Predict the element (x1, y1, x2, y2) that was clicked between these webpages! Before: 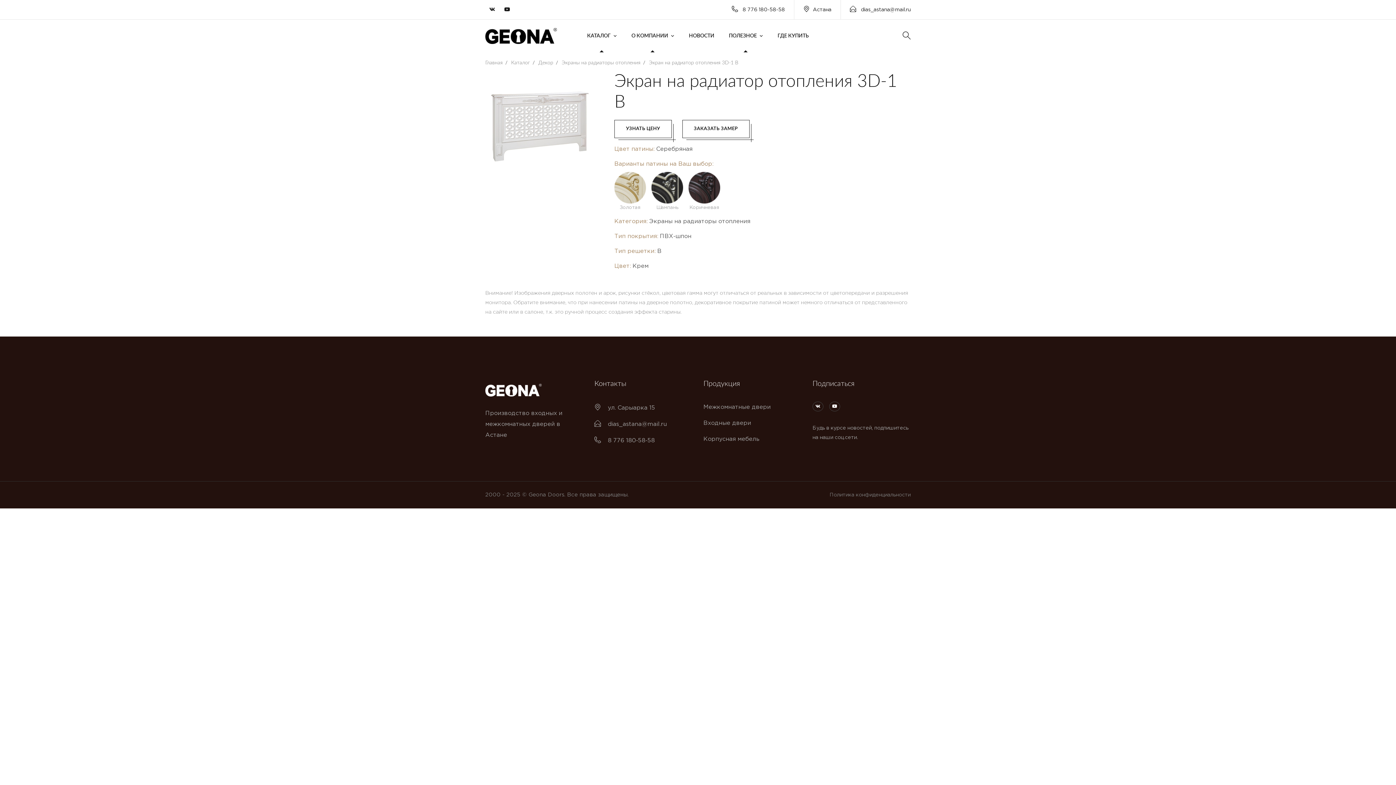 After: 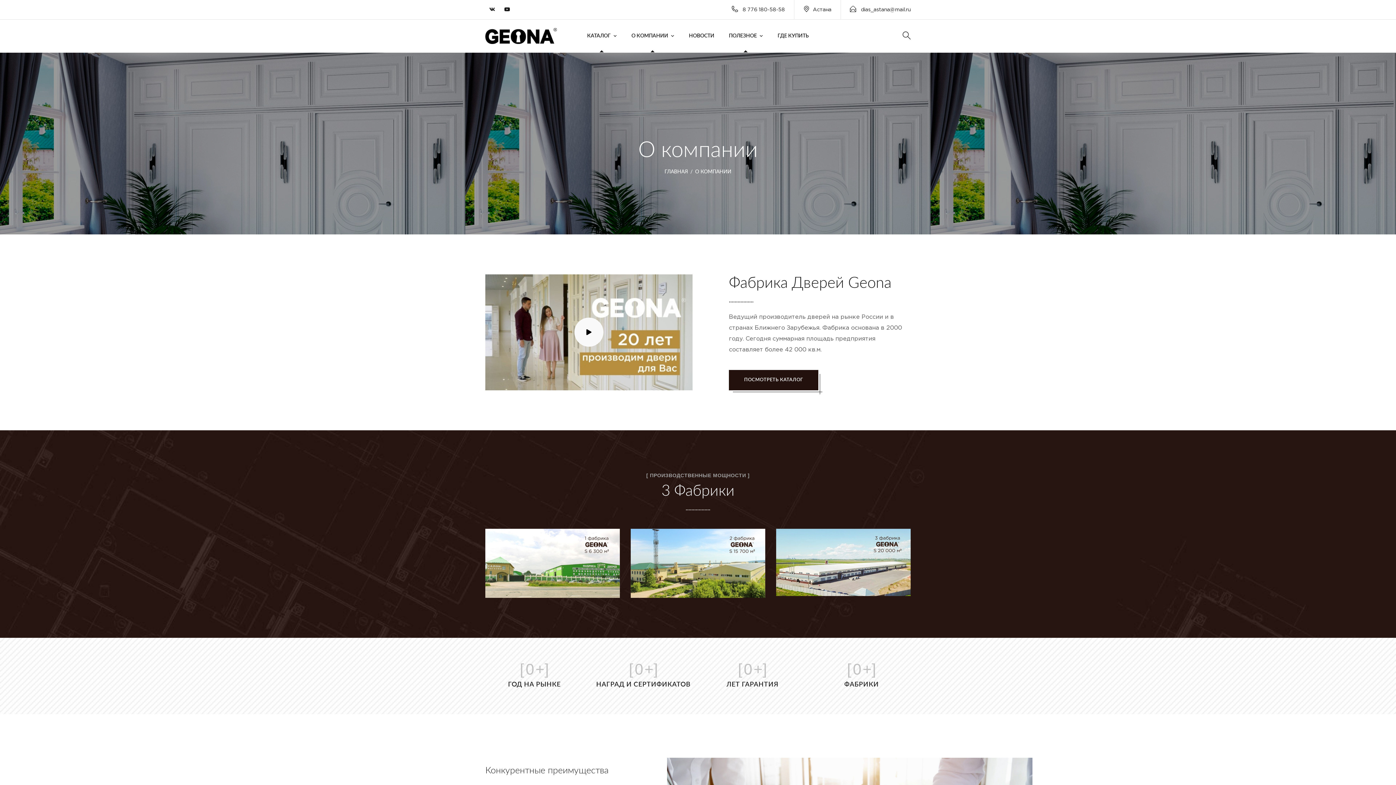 Action: label: О КОМПАНИИ bbox: (631, 19, 674, 52)